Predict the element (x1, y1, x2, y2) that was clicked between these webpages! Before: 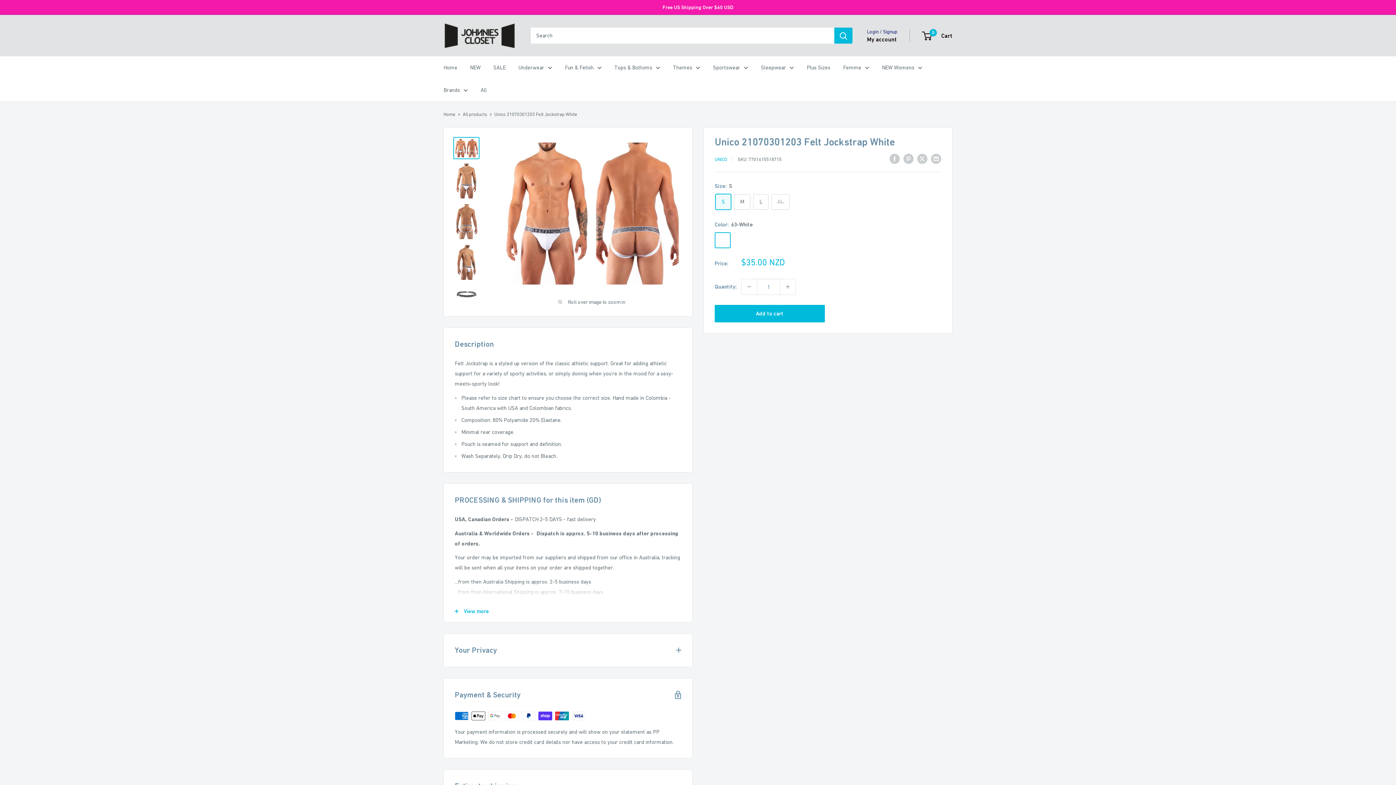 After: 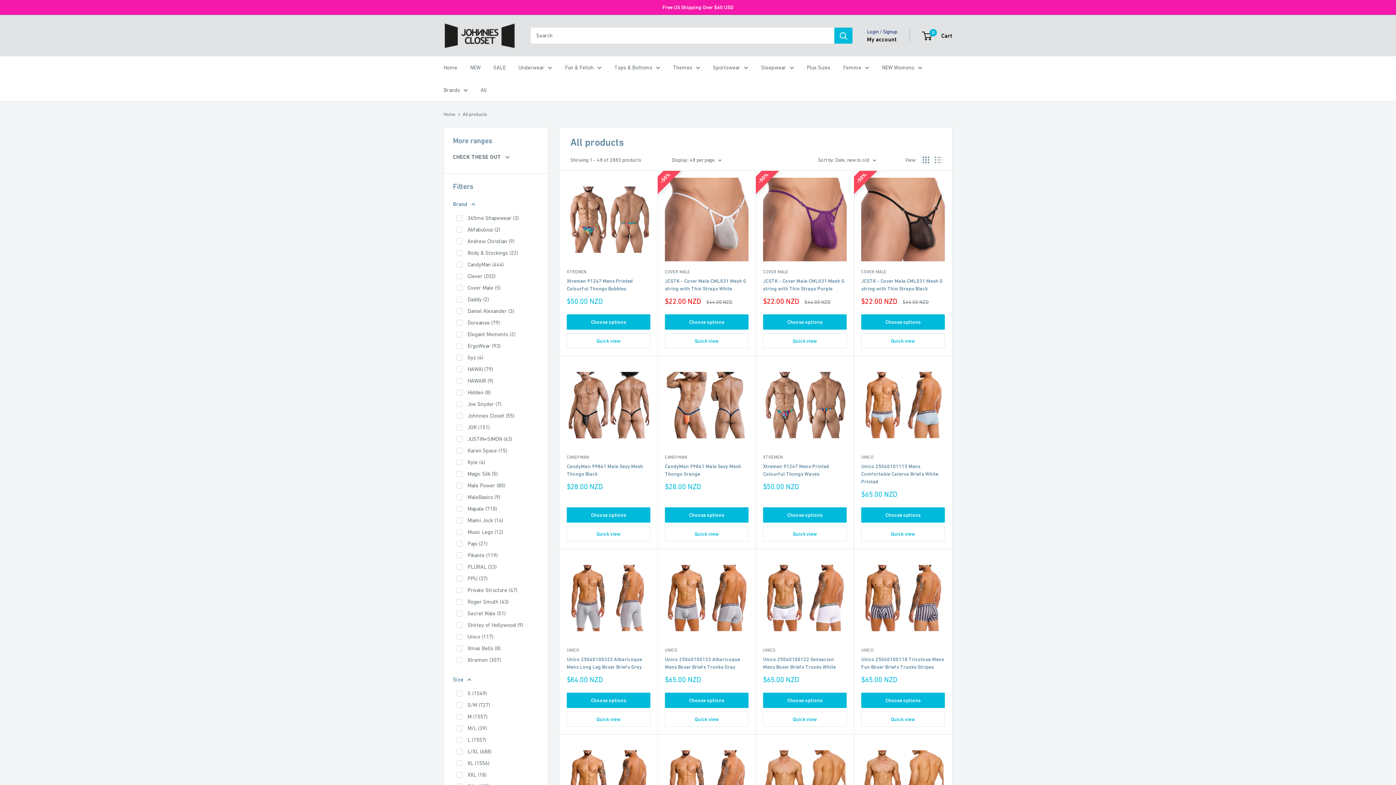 Action: label: All bbox: (480, 85, 486, 95)